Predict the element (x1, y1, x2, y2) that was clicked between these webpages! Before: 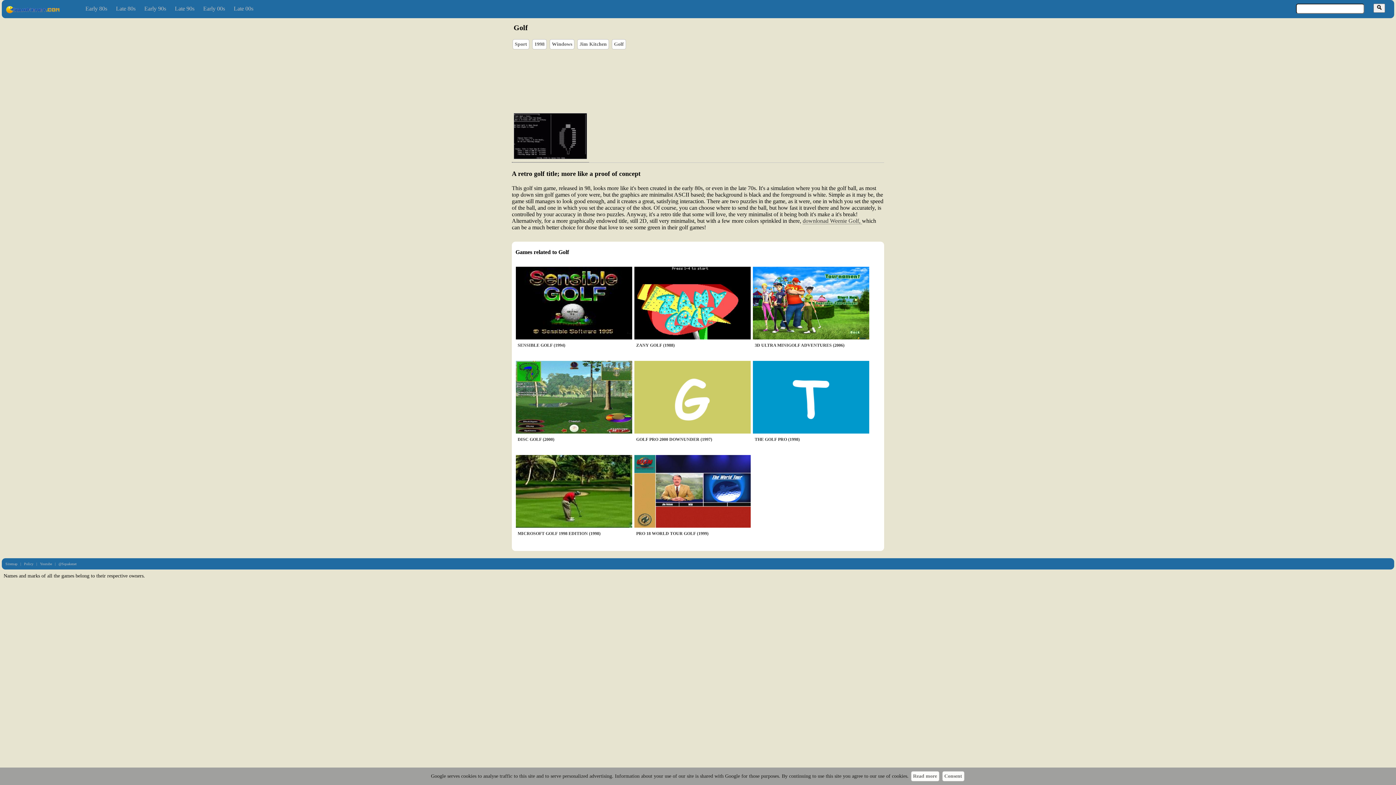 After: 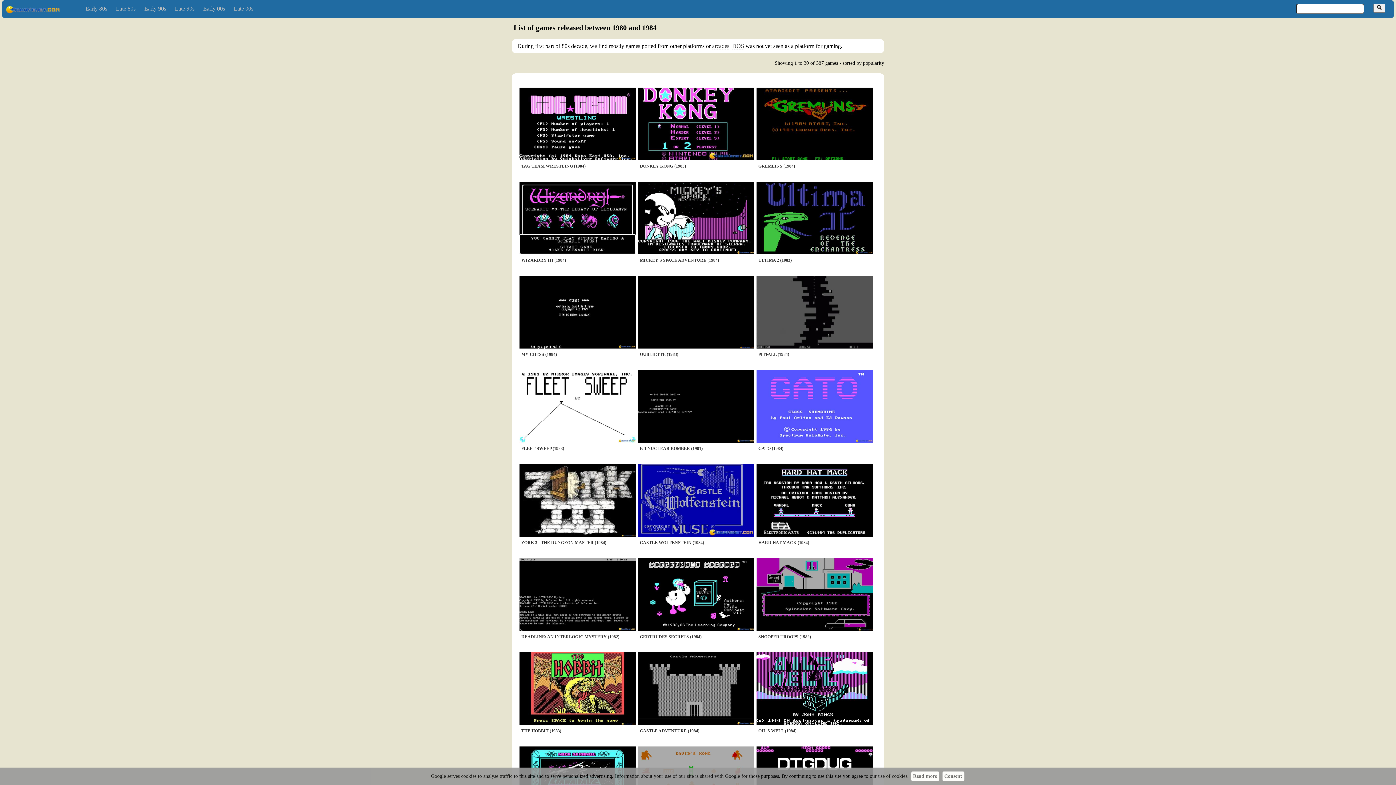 Action: label: Early 80s bbox: (85, 5, 107, 11)